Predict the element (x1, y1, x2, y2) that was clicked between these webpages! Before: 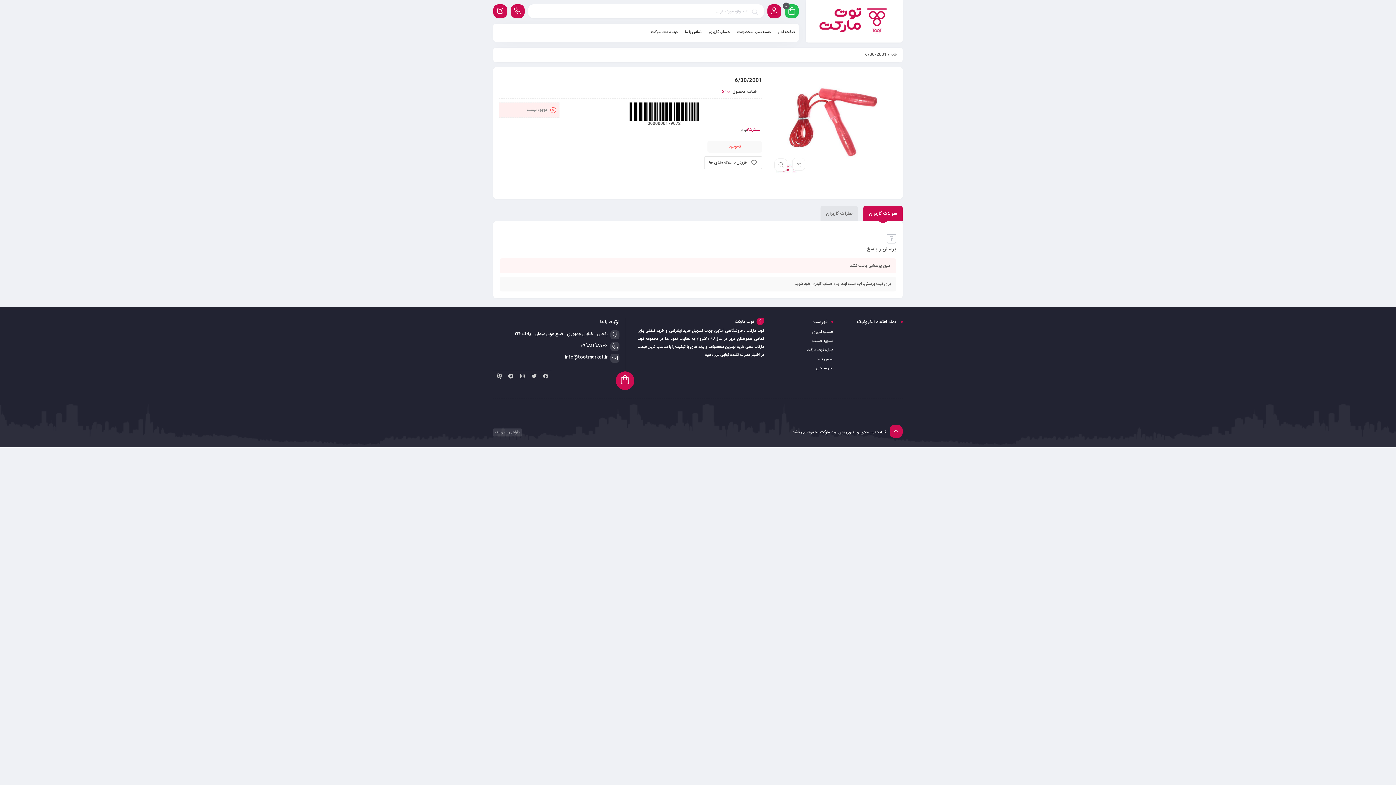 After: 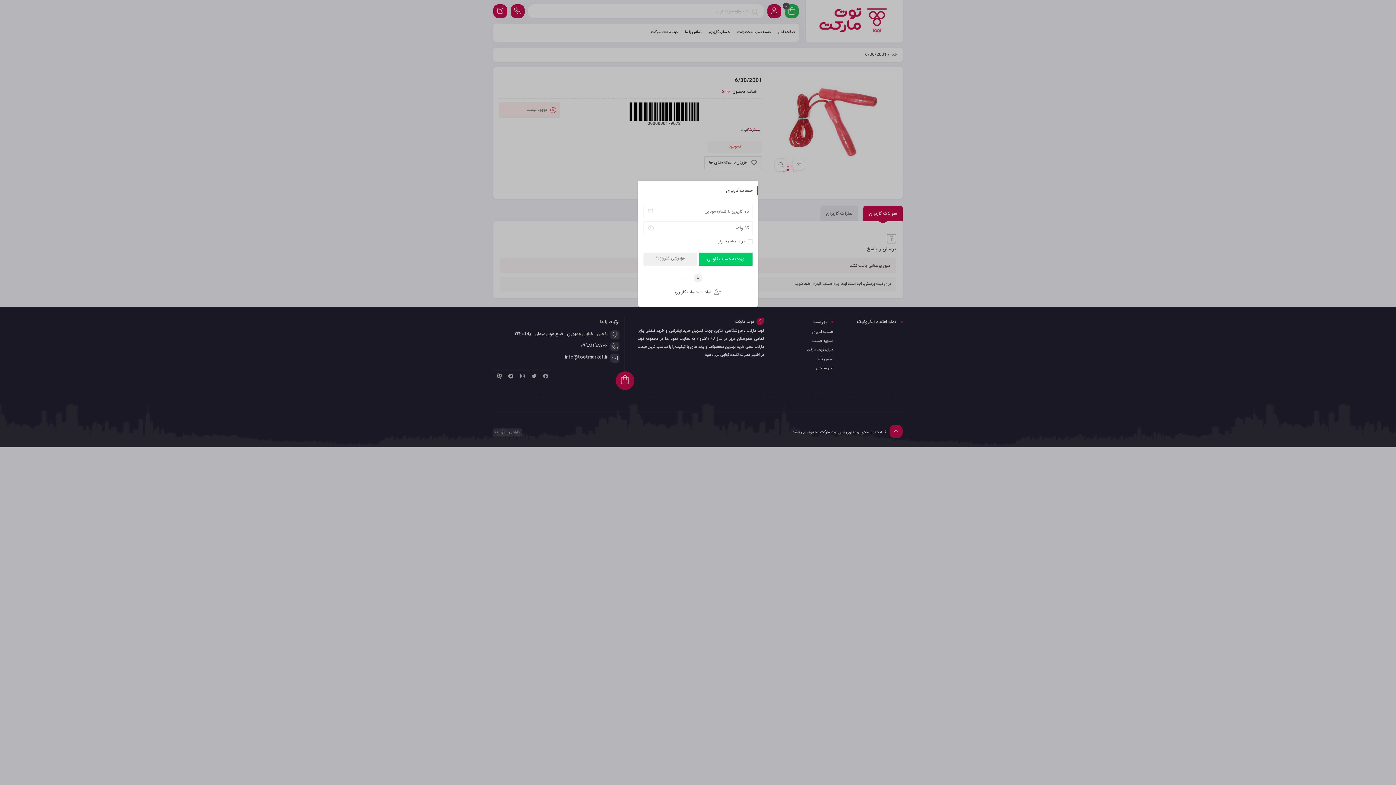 Action: bbox: (767, 4, 781, 18)